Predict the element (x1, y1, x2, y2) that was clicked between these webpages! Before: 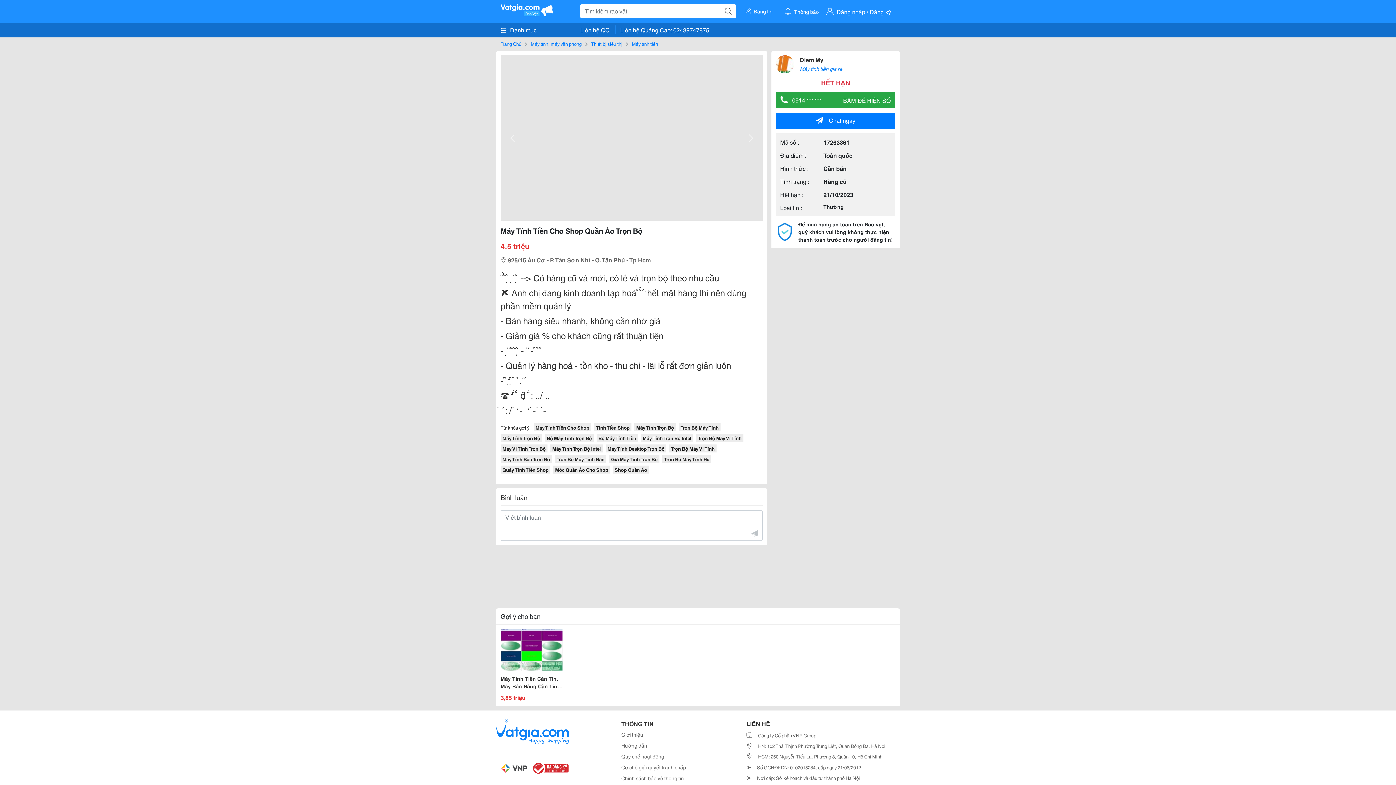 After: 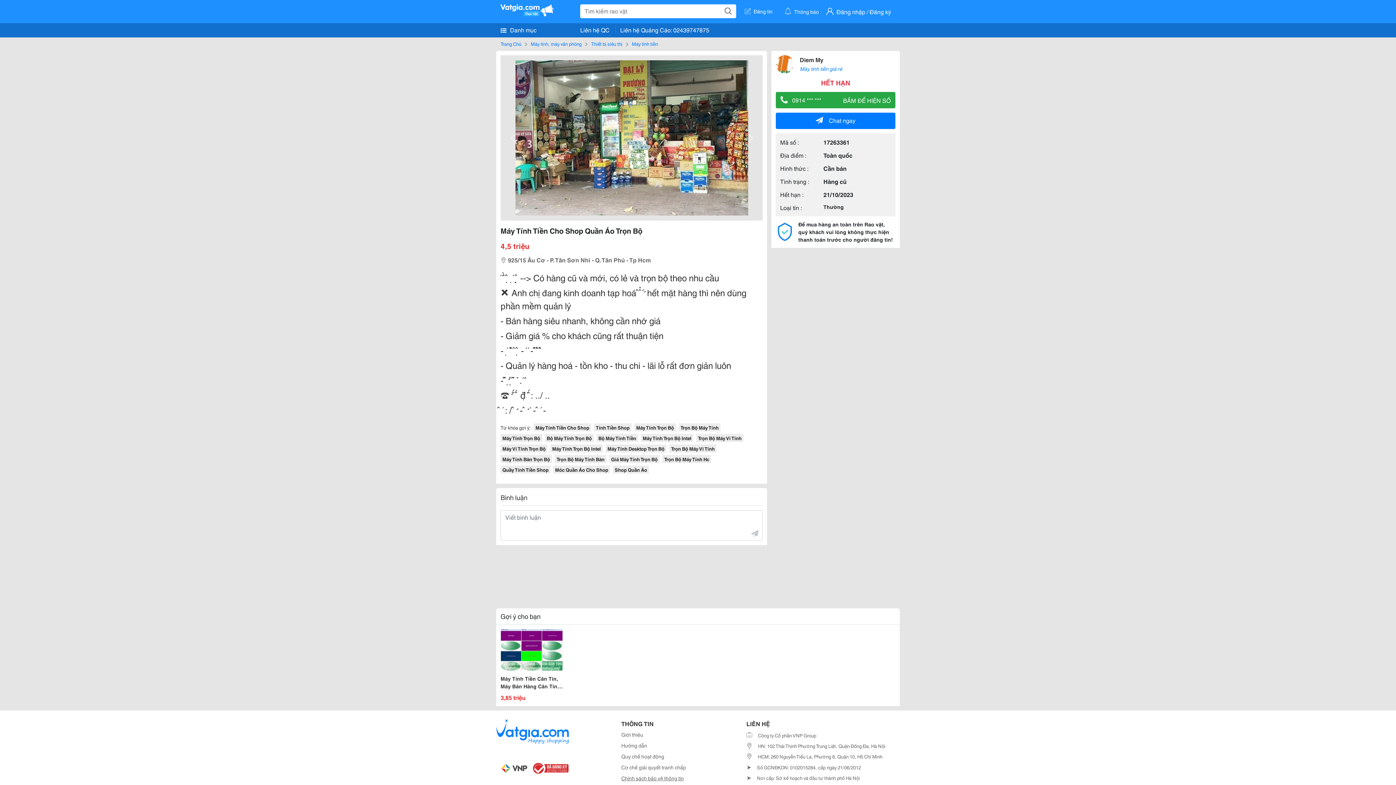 Action: label: Chính sách bảo vệ thông tin bbox: (621, 774, 684, 782)